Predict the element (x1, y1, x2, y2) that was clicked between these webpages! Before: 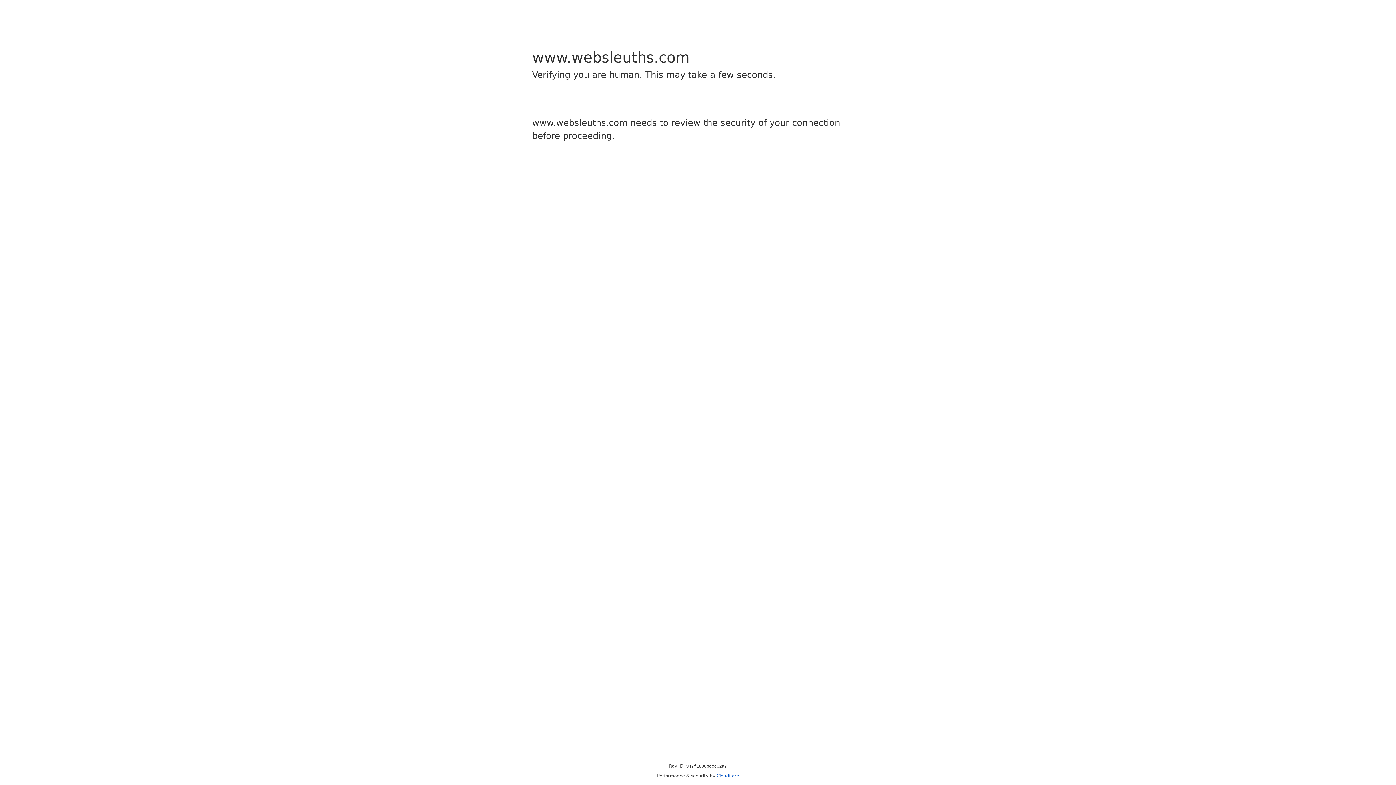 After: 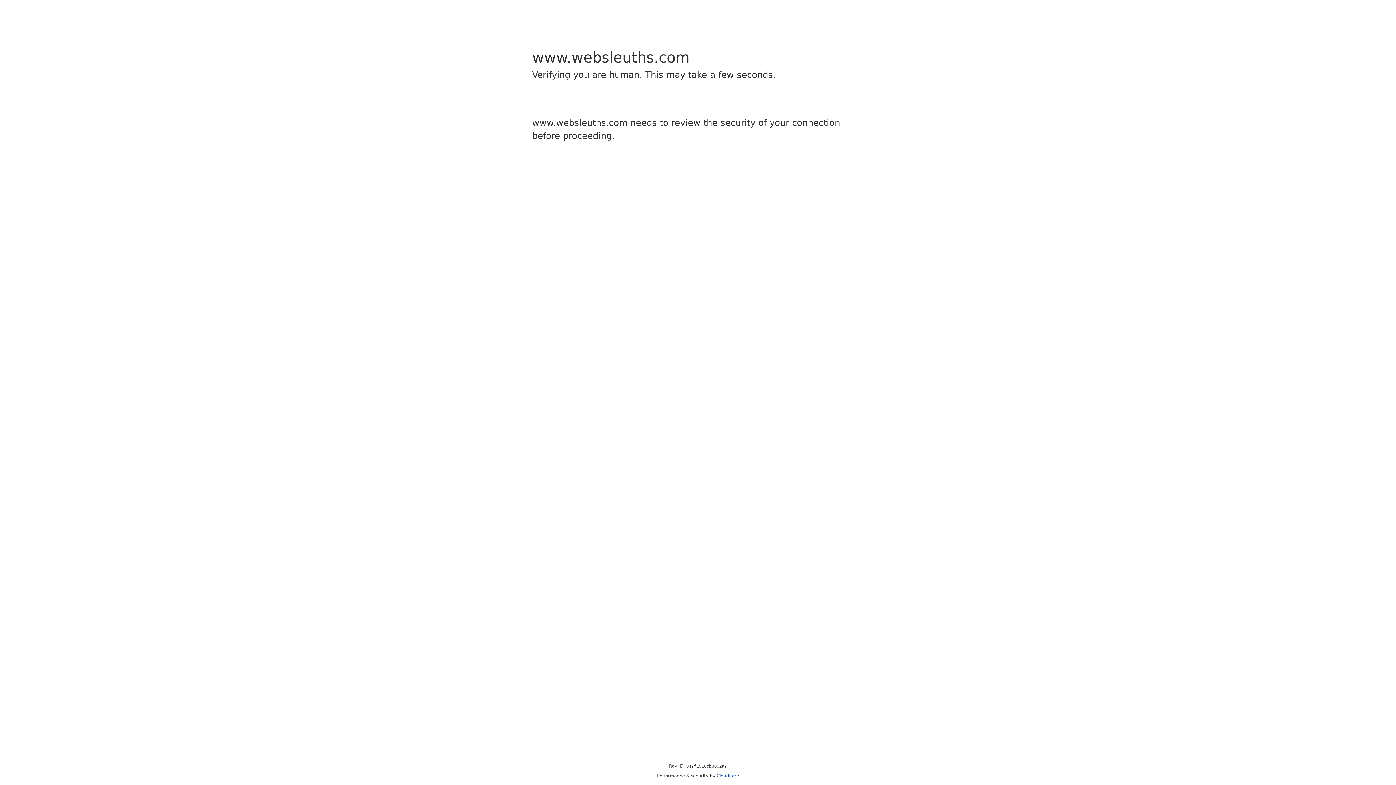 Action: bbox: (716, 773, 739, 778) label: Cloudflare